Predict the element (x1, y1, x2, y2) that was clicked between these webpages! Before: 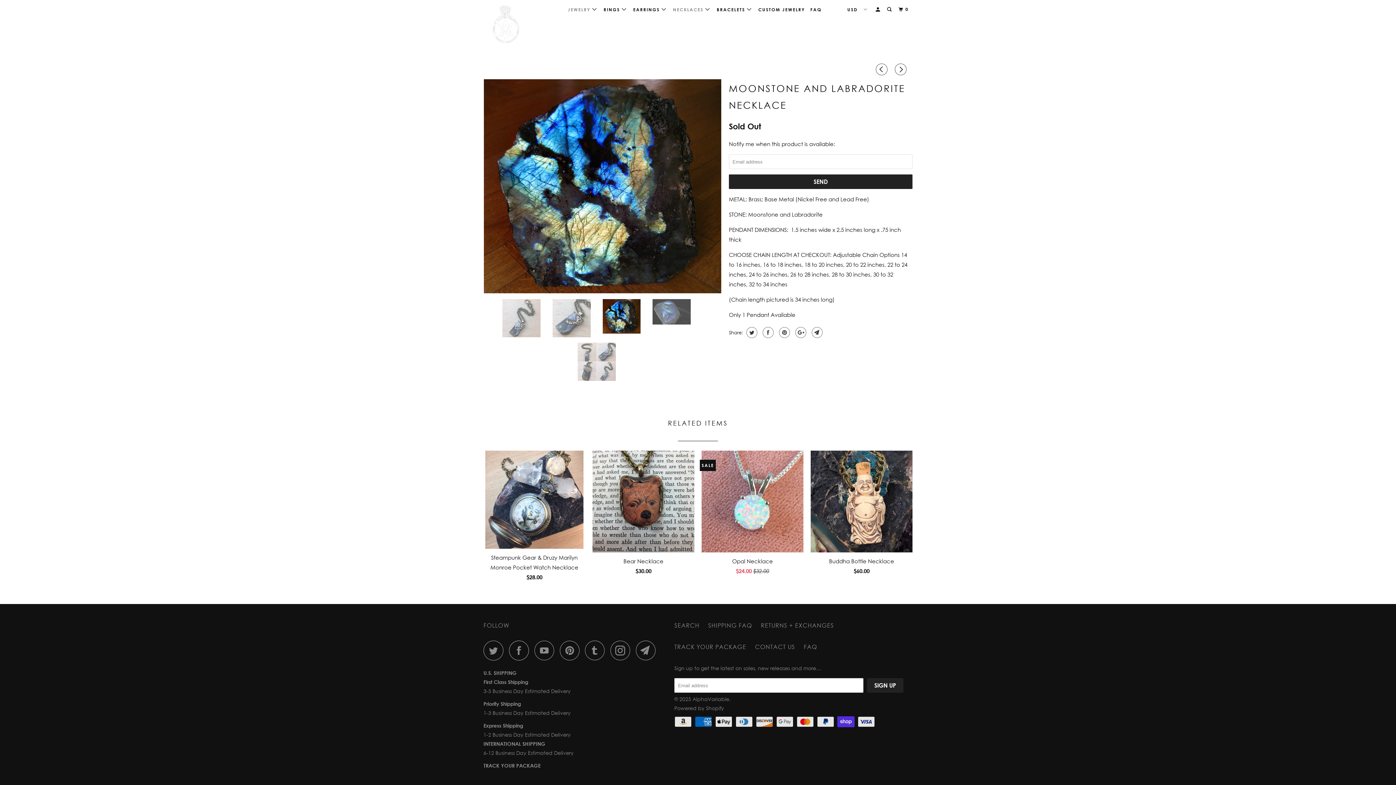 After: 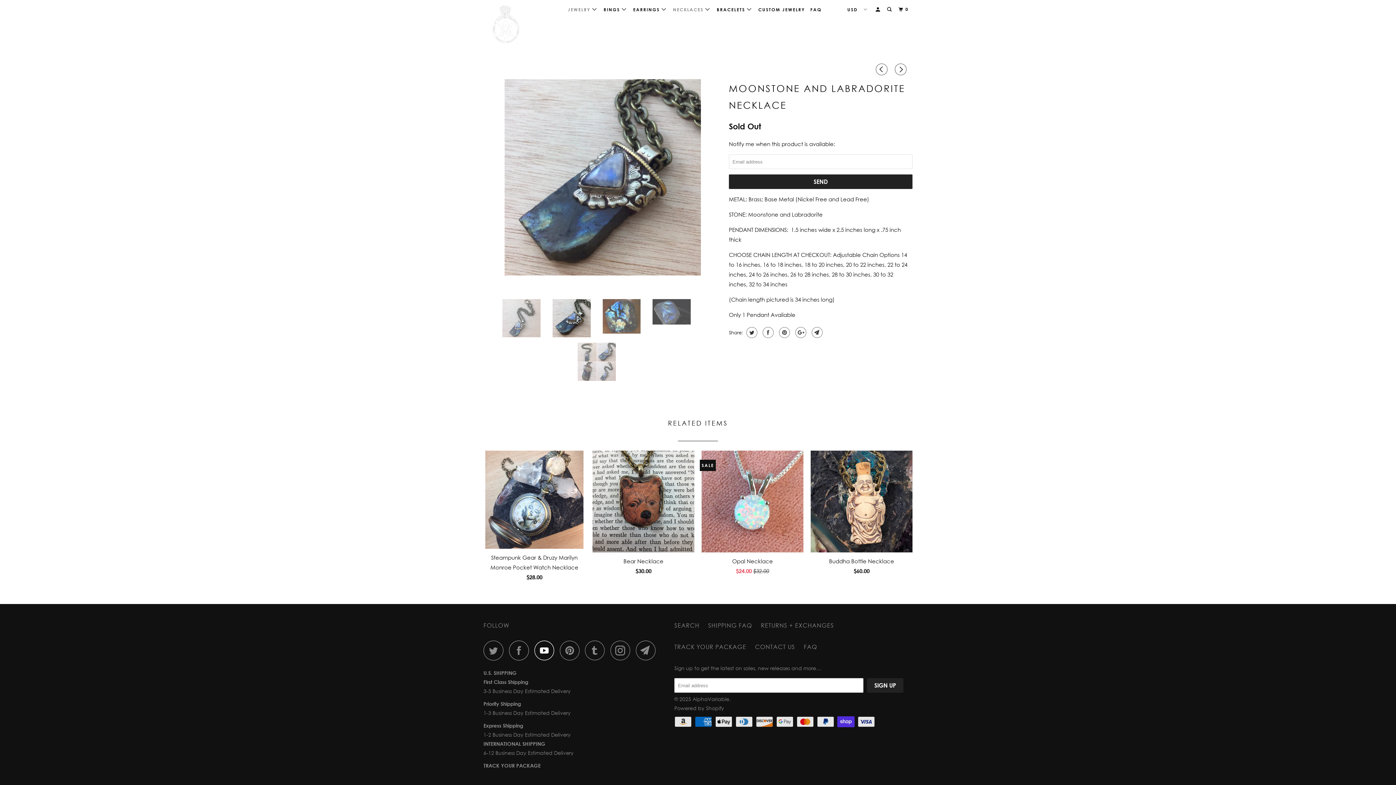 Action: bbox: (534, 640, 558, 660)